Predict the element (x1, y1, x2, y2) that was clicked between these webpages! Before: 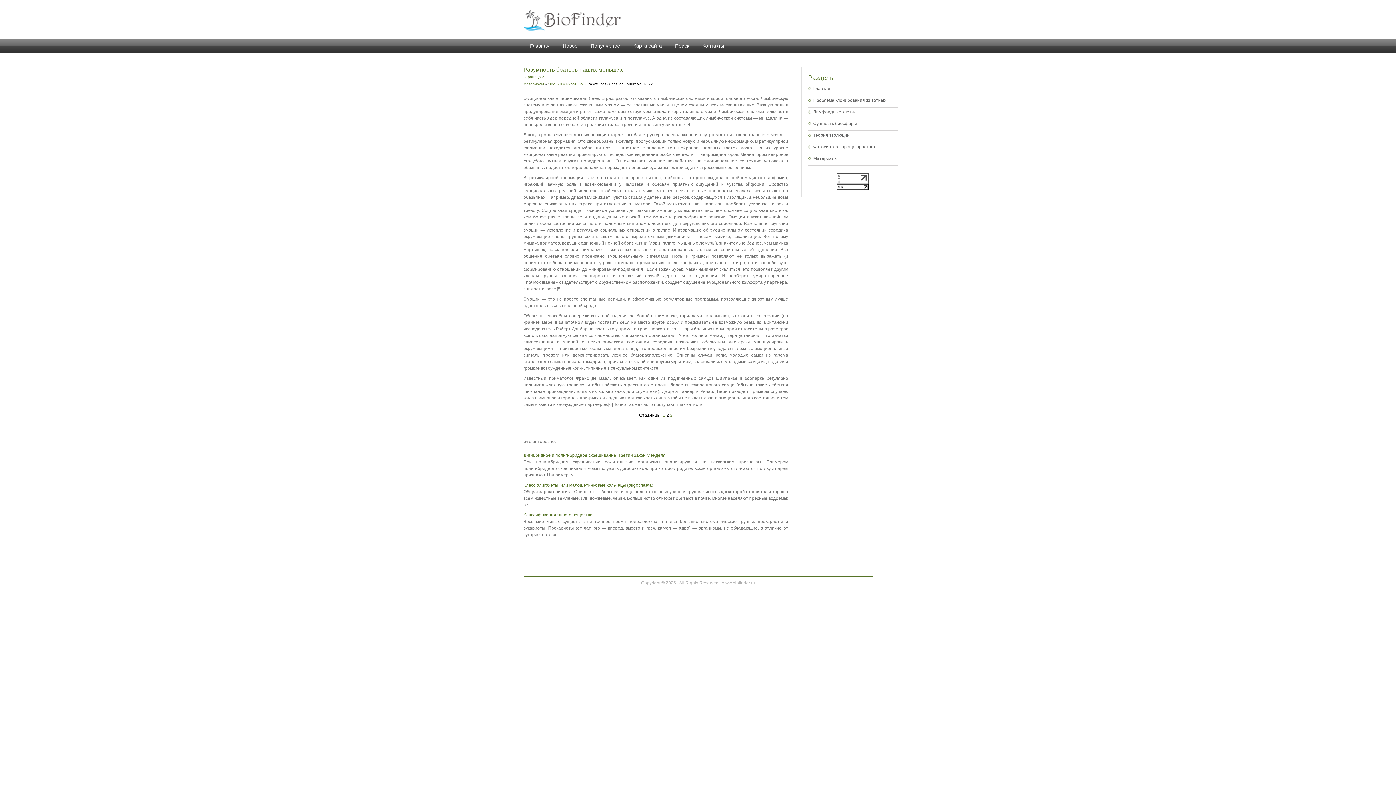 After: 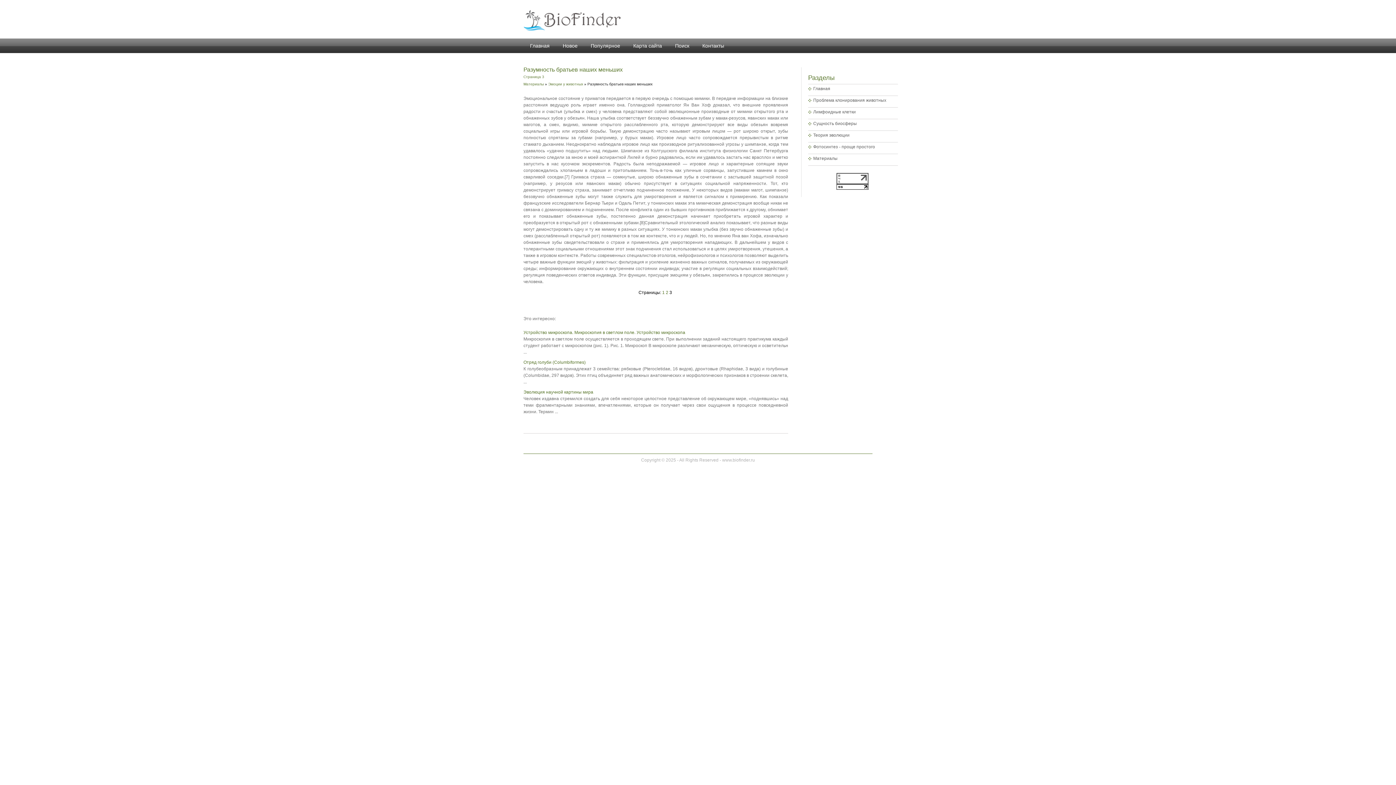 Action: label: 3 bbox: (670, 413, 672, 418)